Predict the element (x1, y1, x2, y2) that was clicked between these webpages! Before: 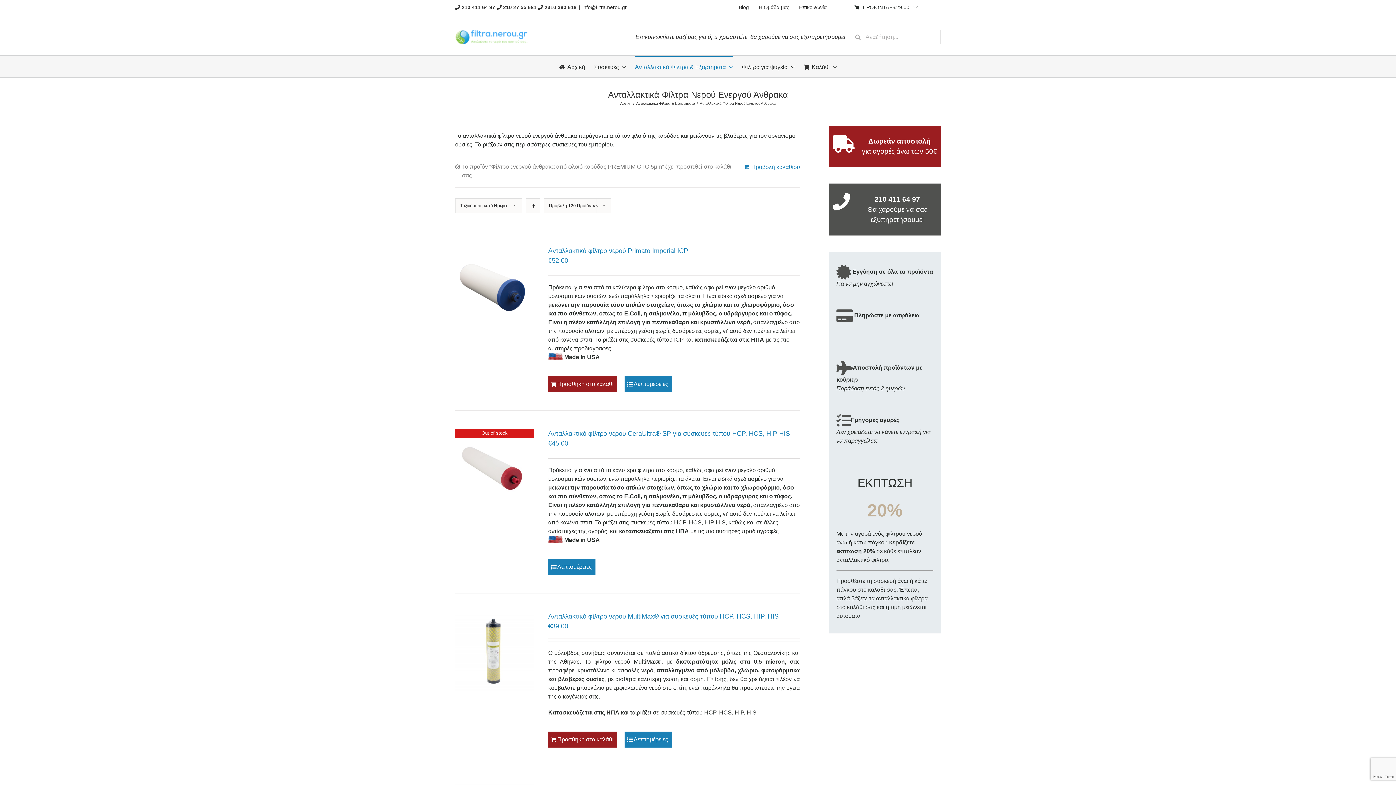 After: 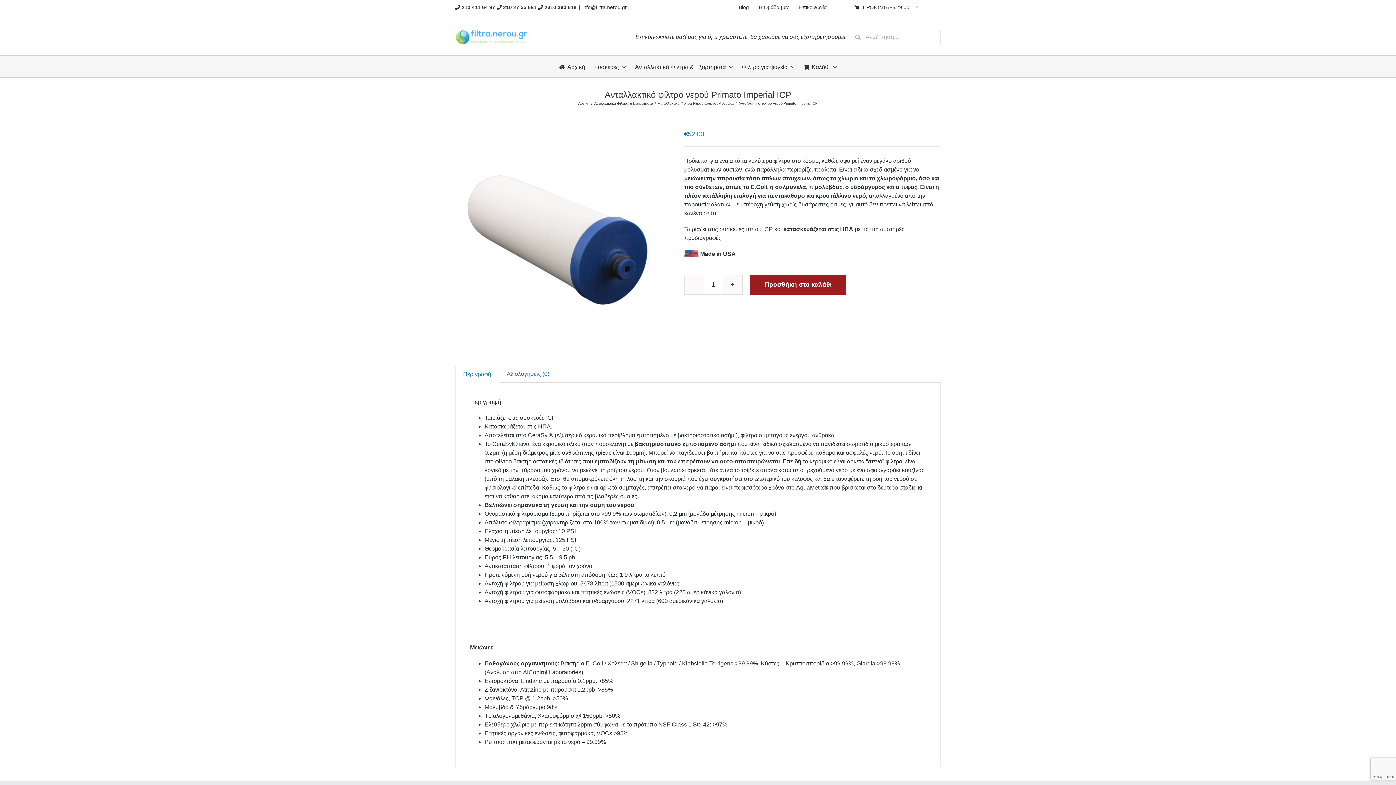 Action: bbox: (455, 246, 534, 325) label: Ανταλλακτικό φίλτρο νερού Primato Imperial ICP